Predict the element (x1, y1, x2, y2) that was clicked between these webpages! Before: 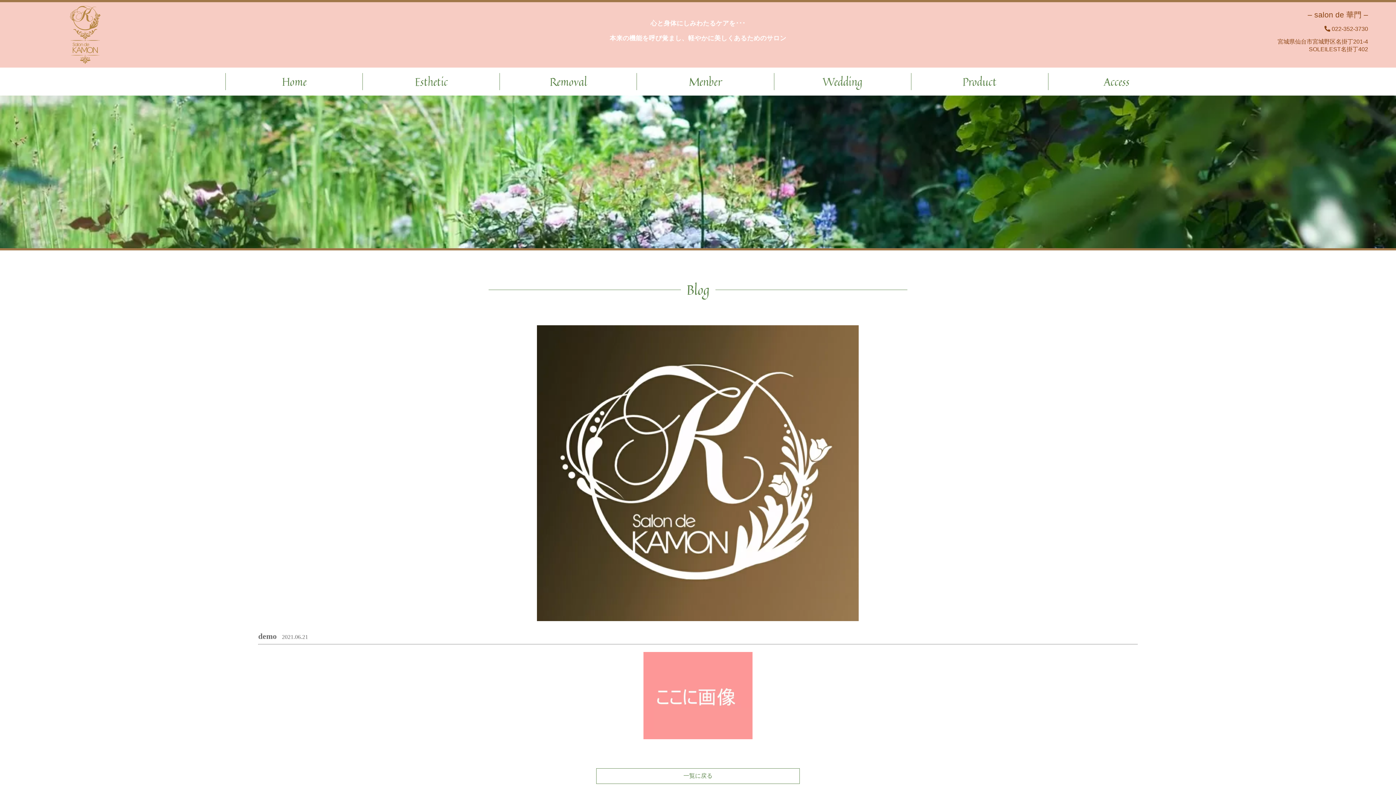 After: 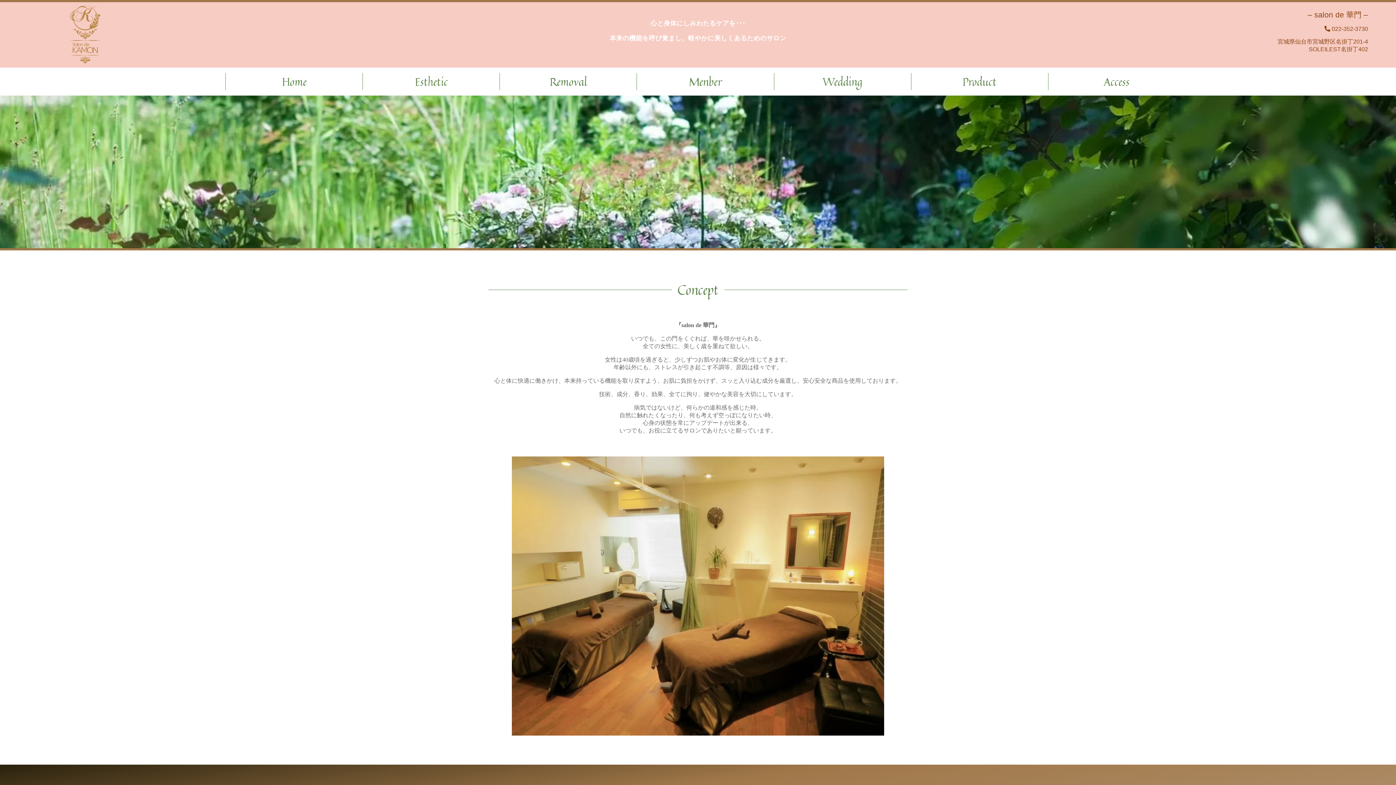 Action: label: Home bbox: (225, 73, 362, 90)